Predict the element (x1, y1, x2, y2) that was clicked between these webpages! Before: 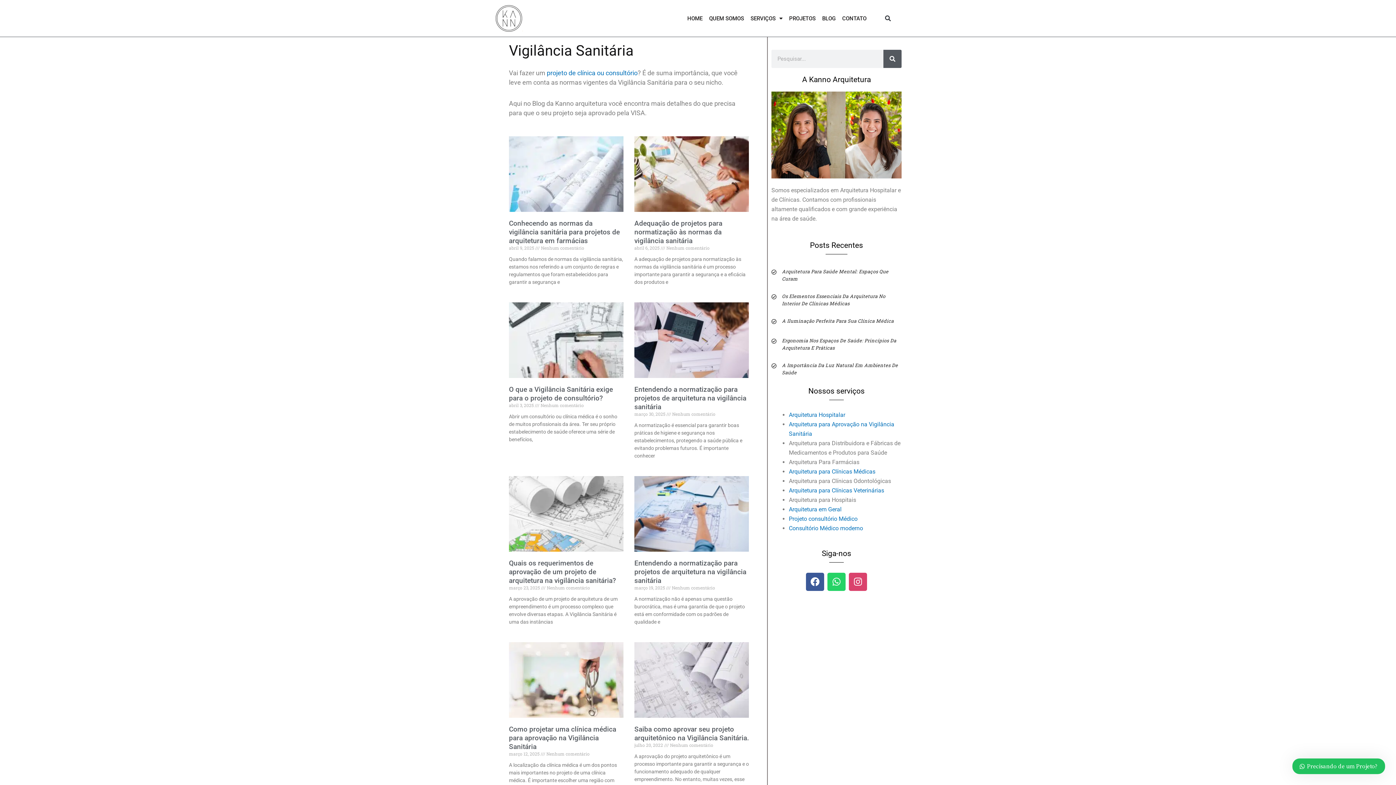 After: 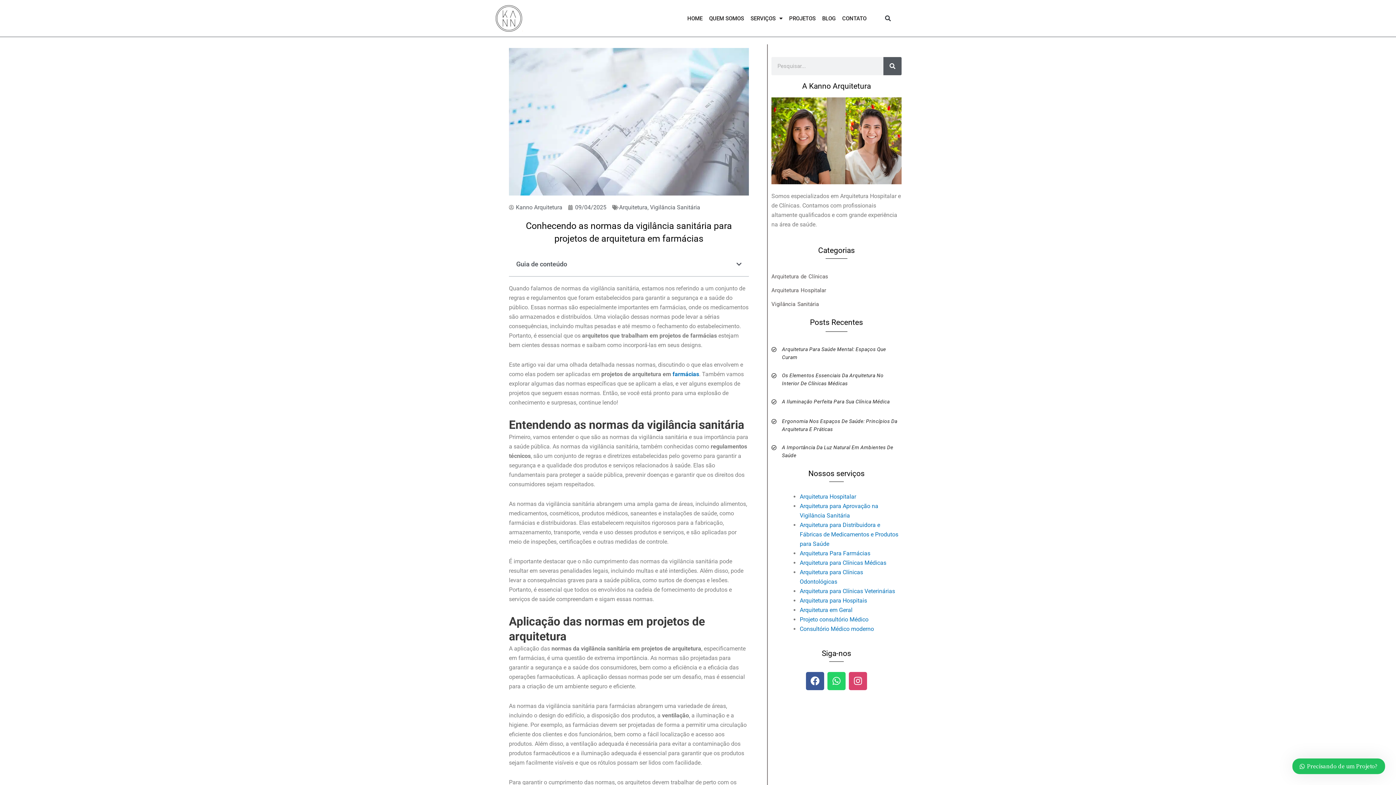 Action: bbox: (509, 136, 623, 211)